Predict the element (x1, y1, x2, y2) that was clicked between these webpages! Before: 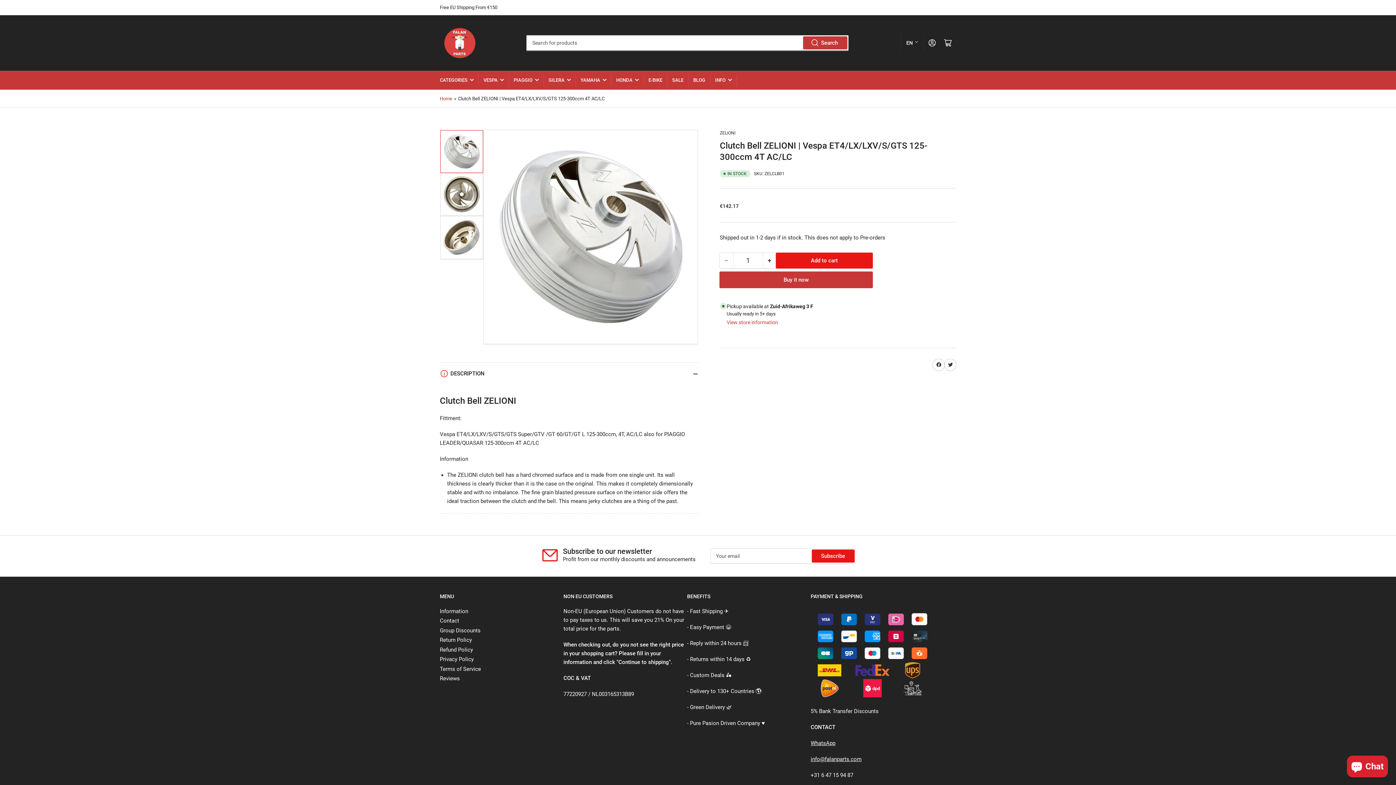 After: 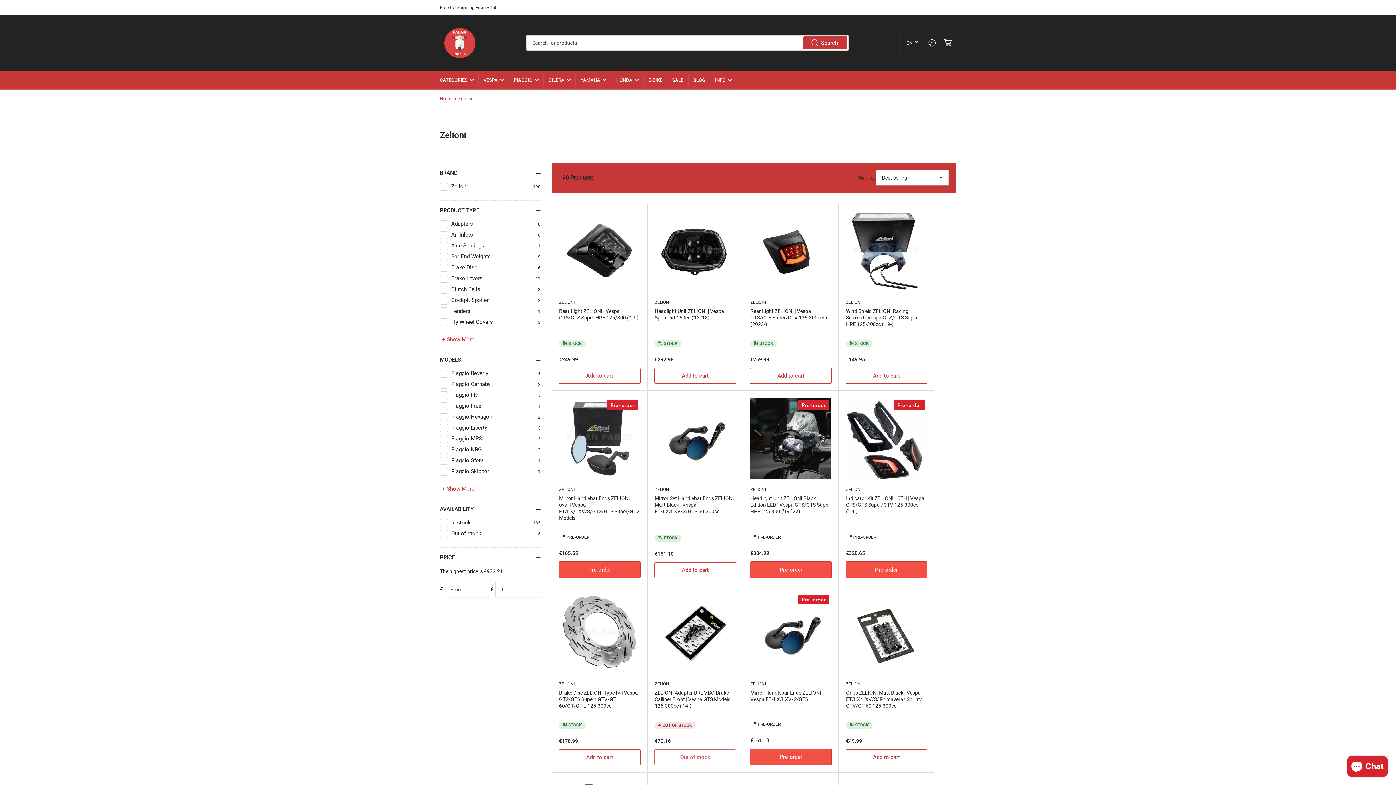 Action: label: ZELIONI bbox: (720, 130, 735, 135)